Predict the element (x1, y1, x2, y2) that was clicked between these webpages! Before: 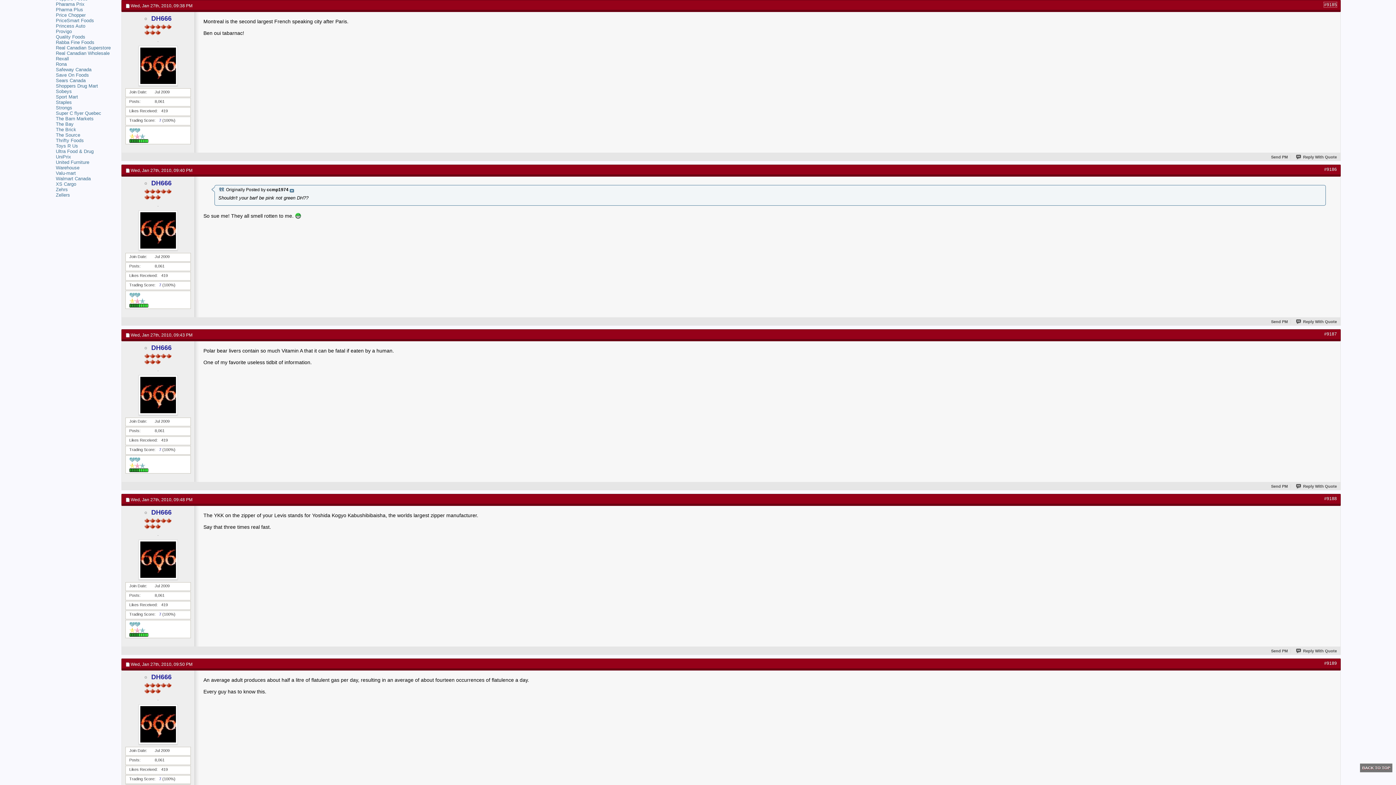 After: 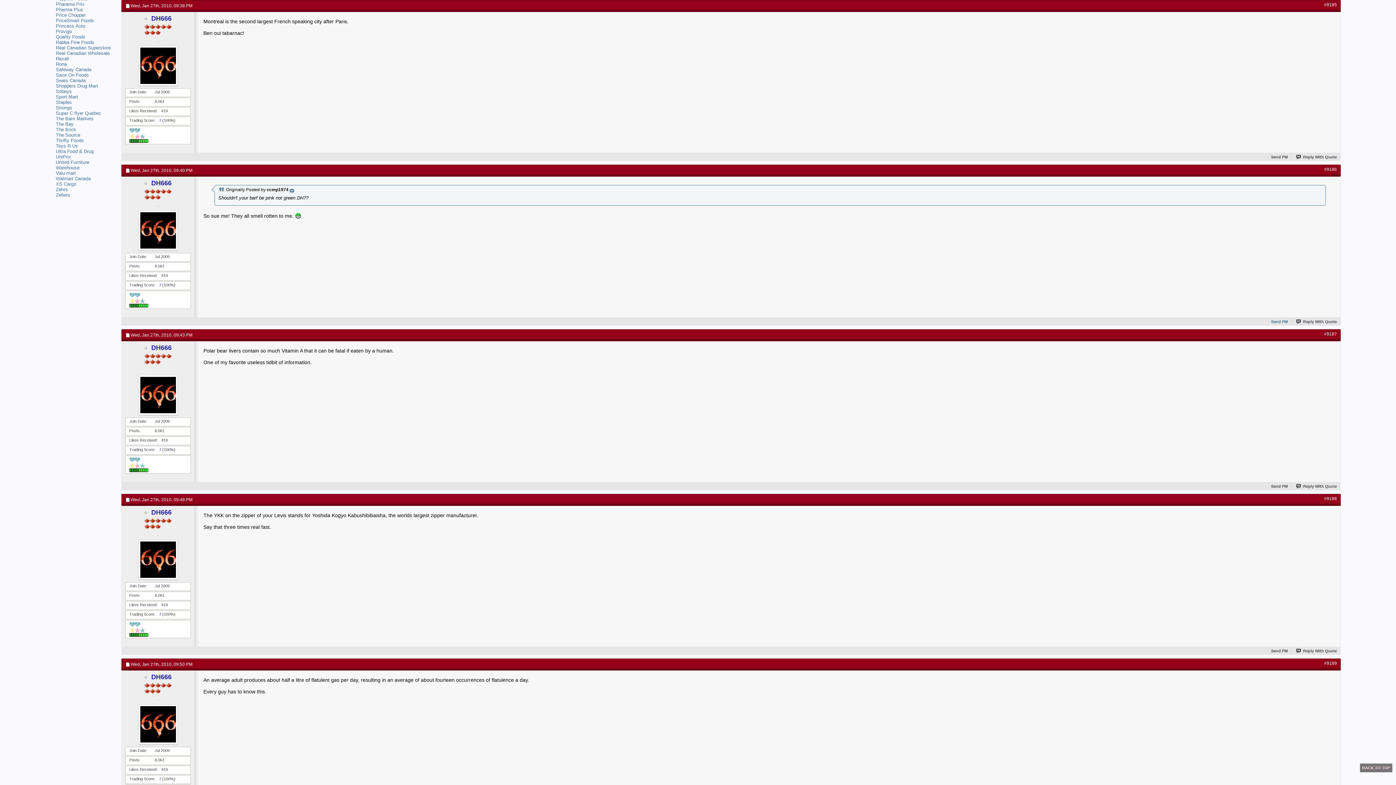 Action: bbox: (1263, 319, 1288, 324) label: Send PM